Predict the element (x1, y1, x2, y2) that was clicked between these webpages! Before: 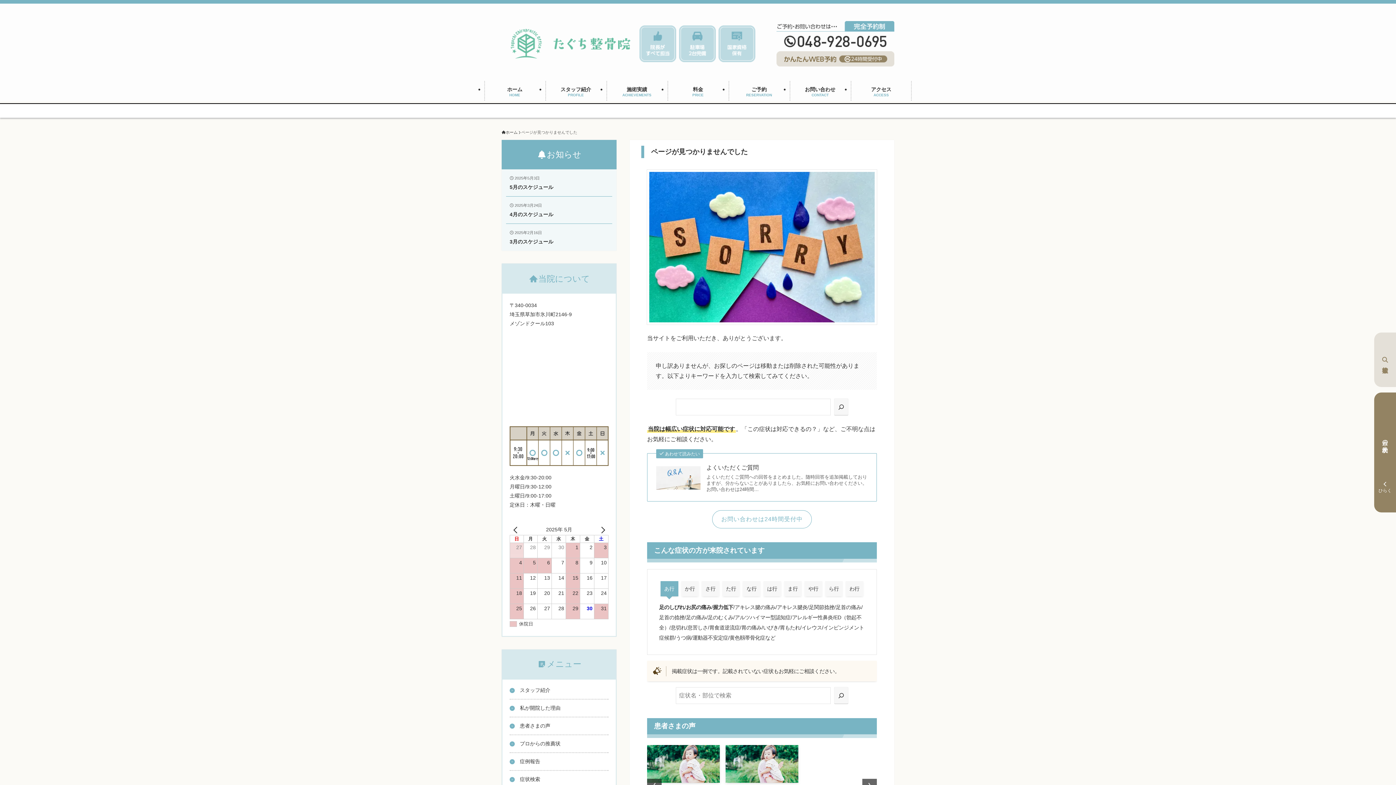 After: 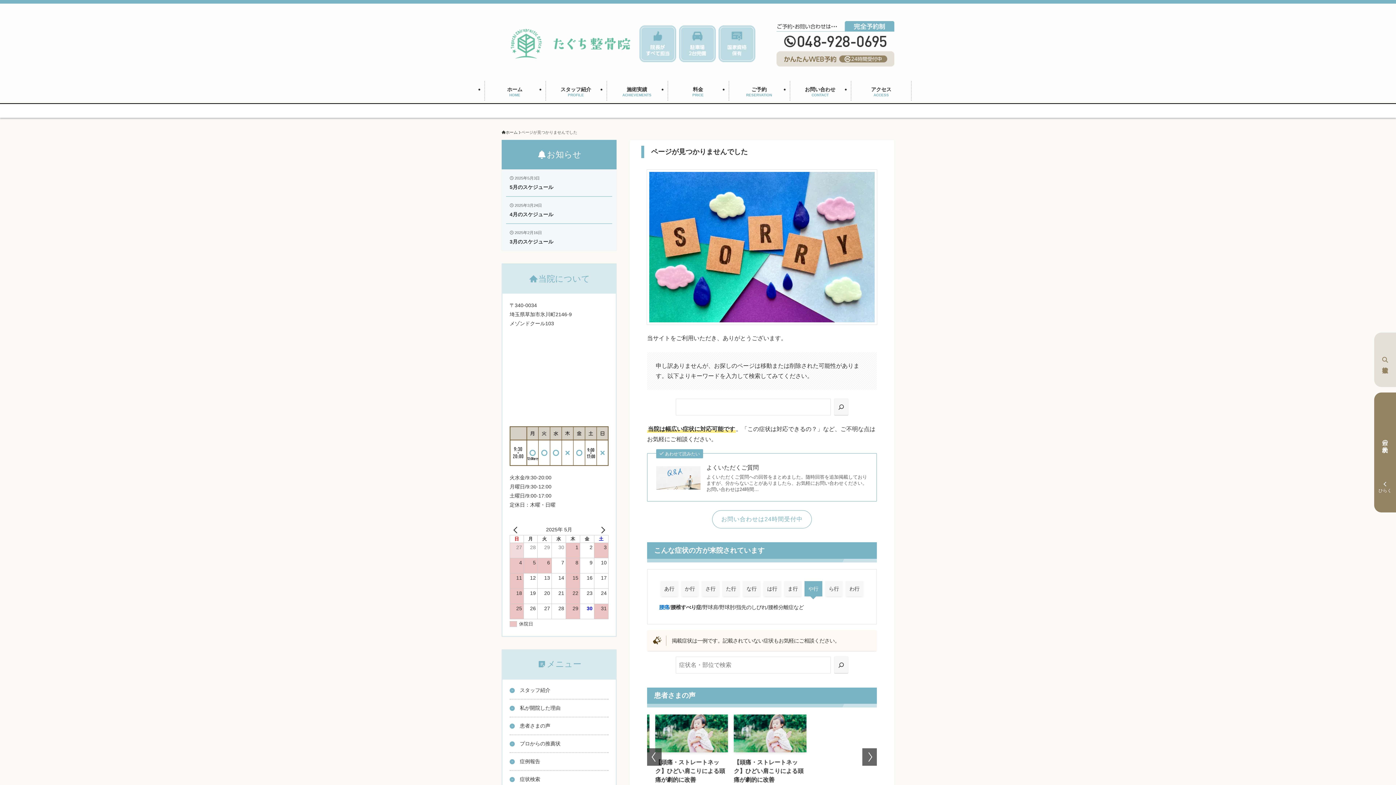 Action: bbox: (804, 581, 822, 596) label: や行